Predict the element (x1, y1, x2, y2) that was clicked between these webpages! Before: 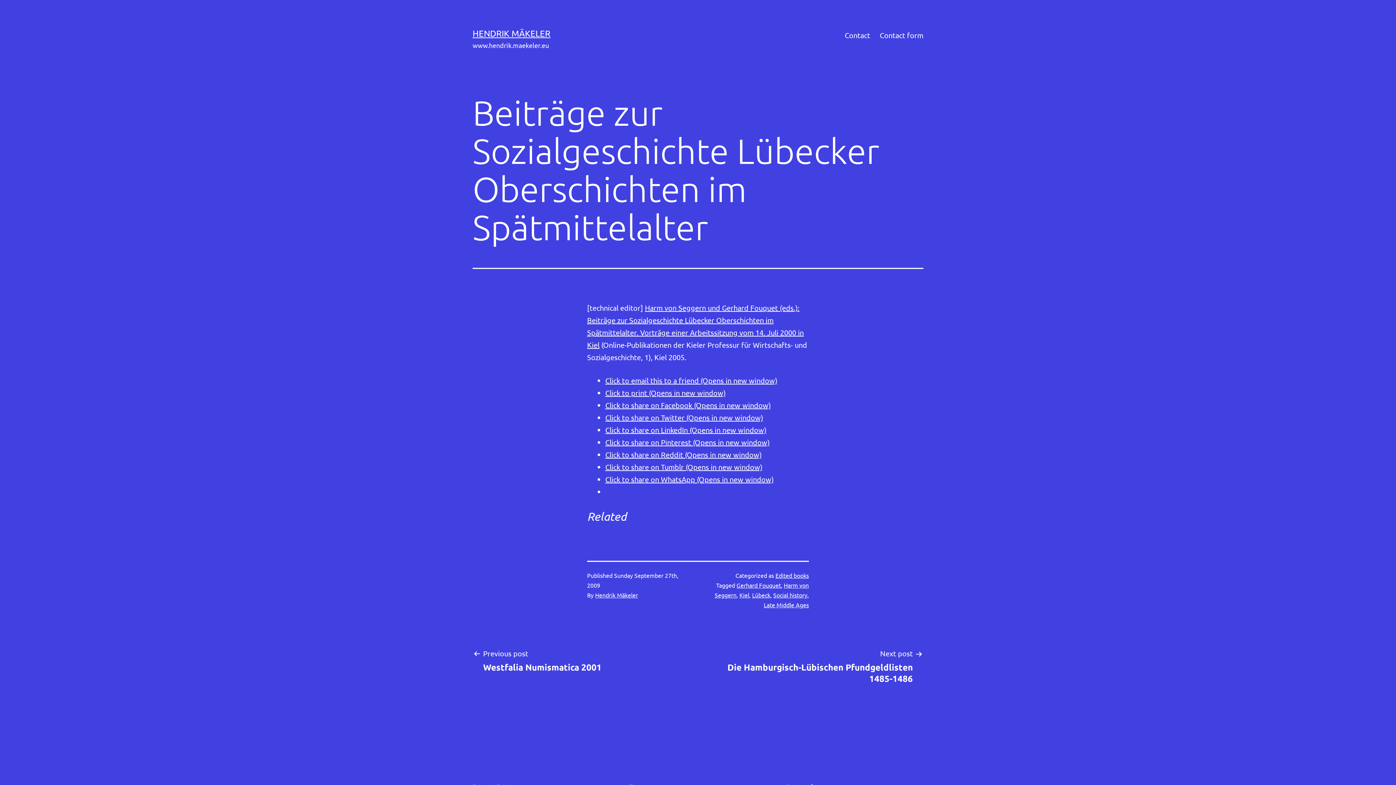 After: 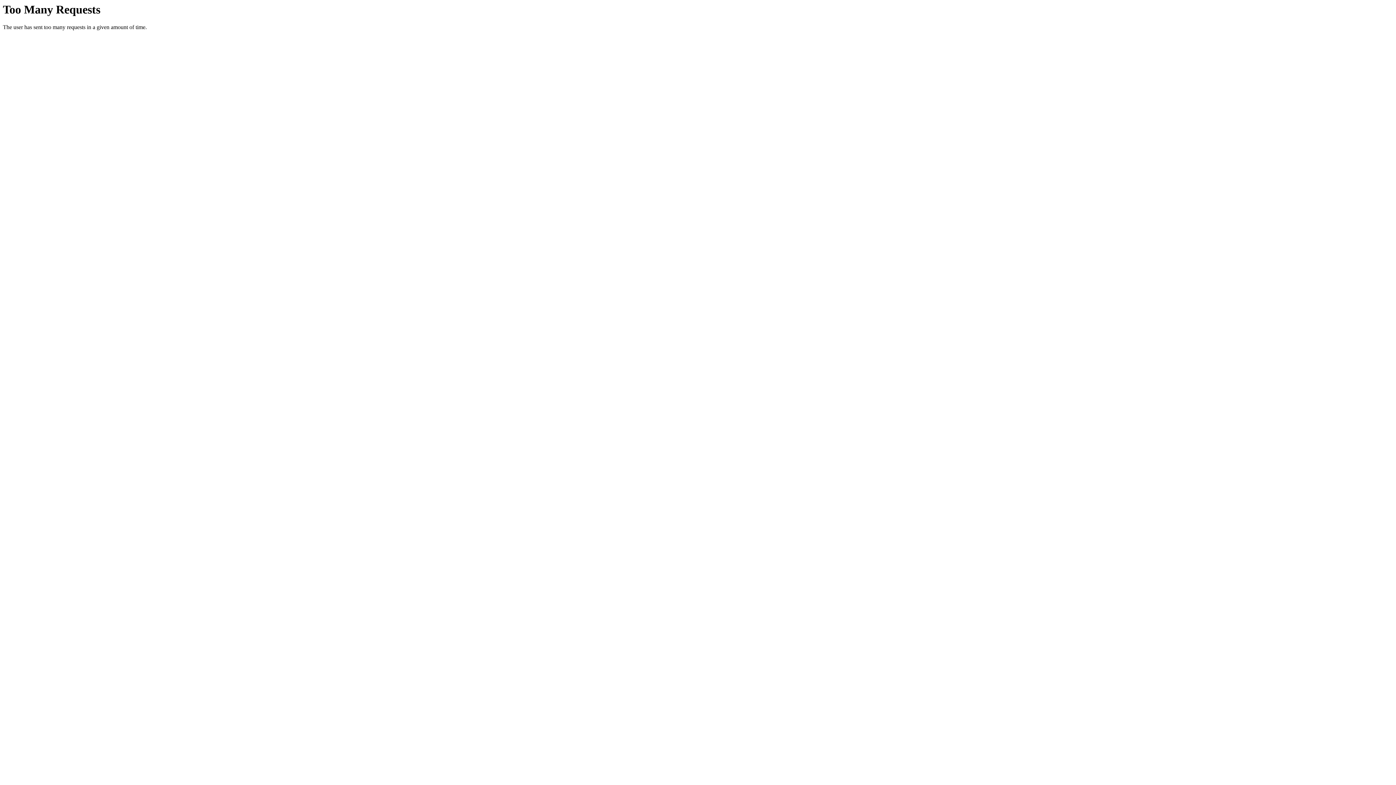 Action: bbox: (775, 572, 809, 579) label: Edited books